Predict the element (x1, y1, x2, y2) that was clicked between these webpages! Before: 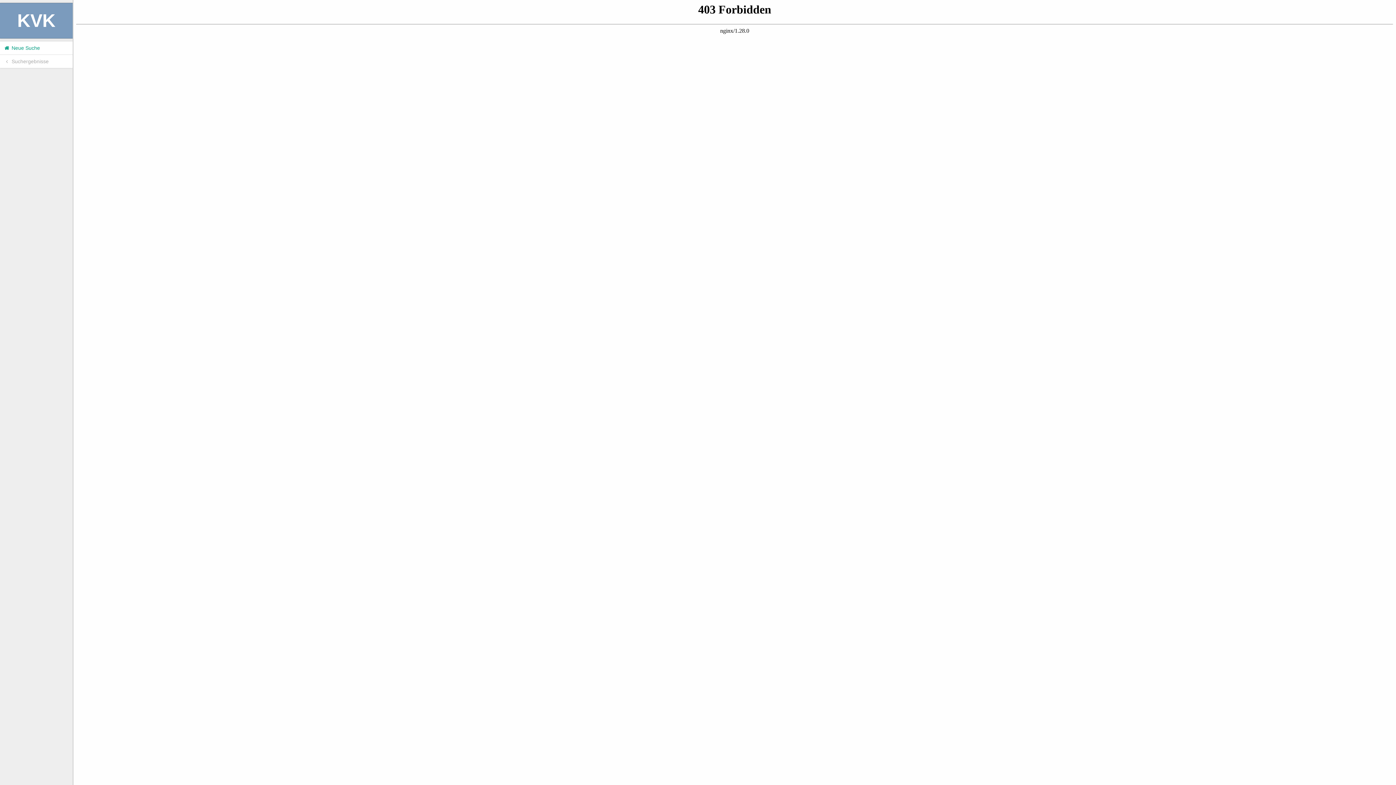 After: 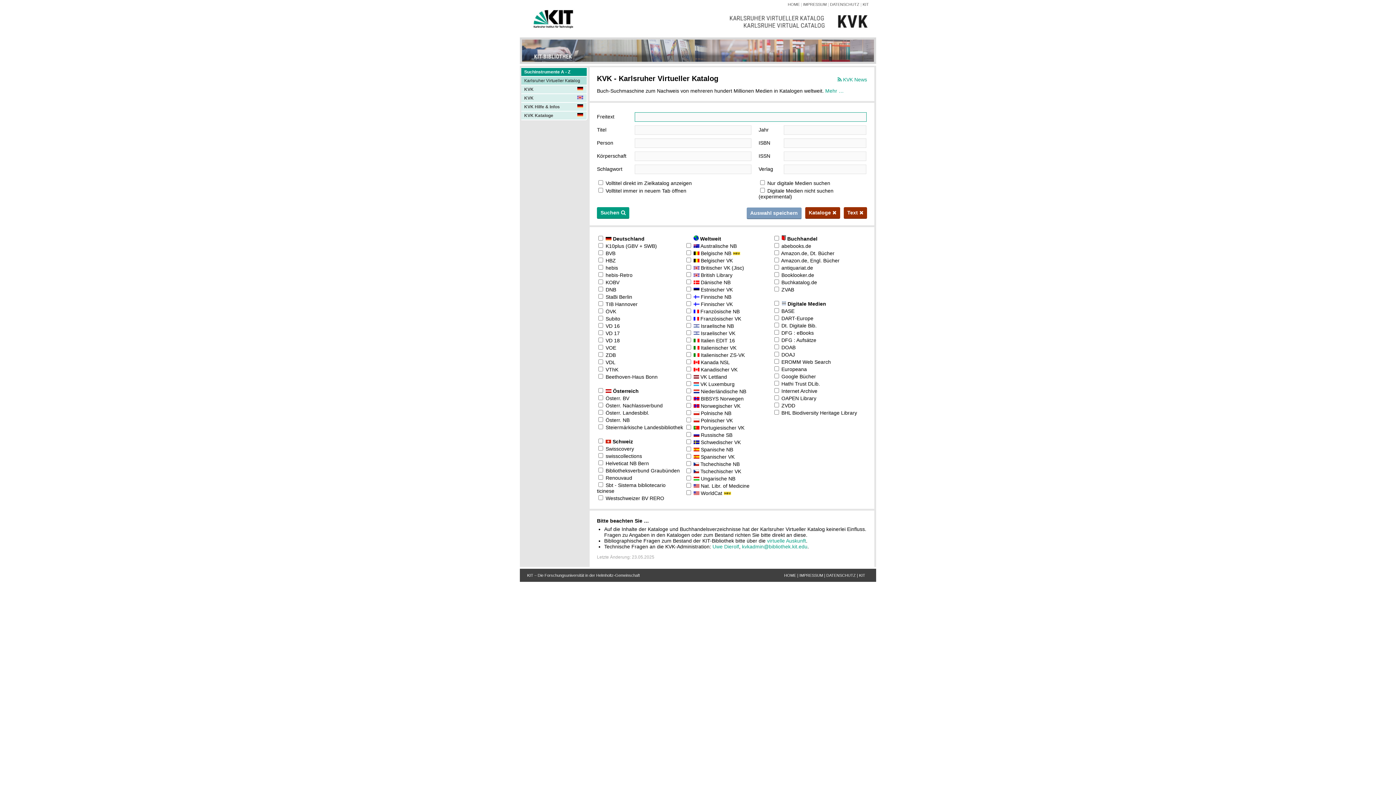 Action: label:  Neue Suche bbox: (0, 41, 72, 54)